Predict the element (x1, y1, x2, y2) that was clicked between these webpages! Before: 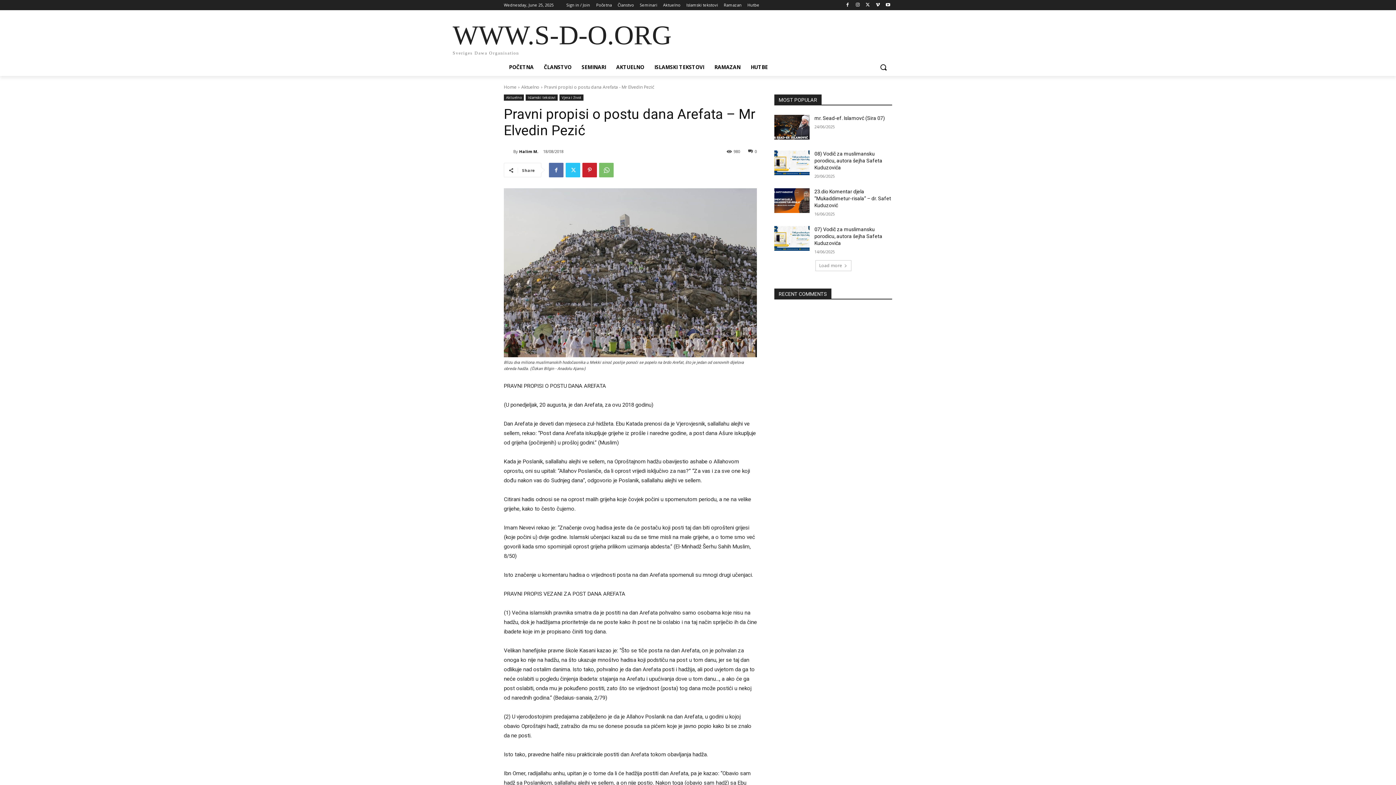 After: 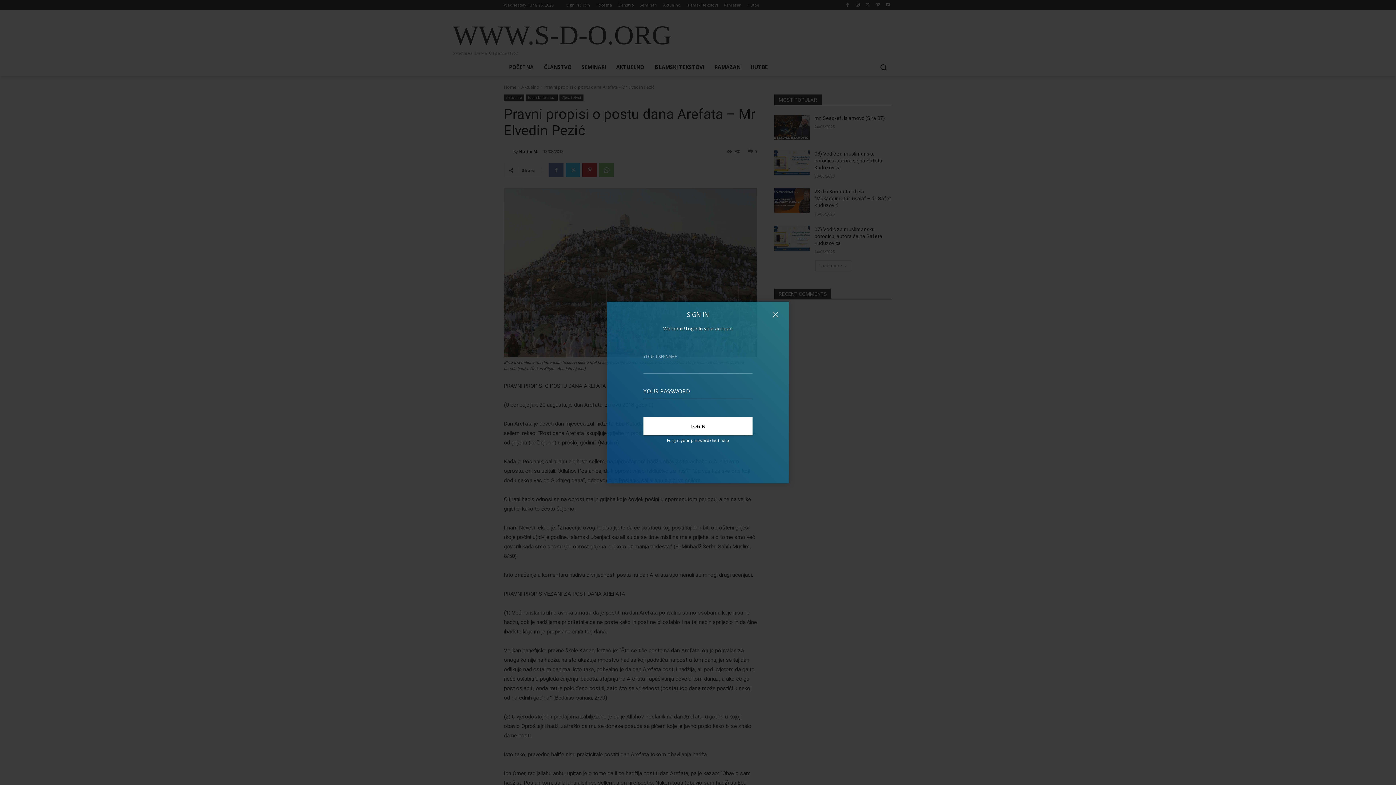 Action: bbox: (566, 0, 590, 10) label: Sign in / Join